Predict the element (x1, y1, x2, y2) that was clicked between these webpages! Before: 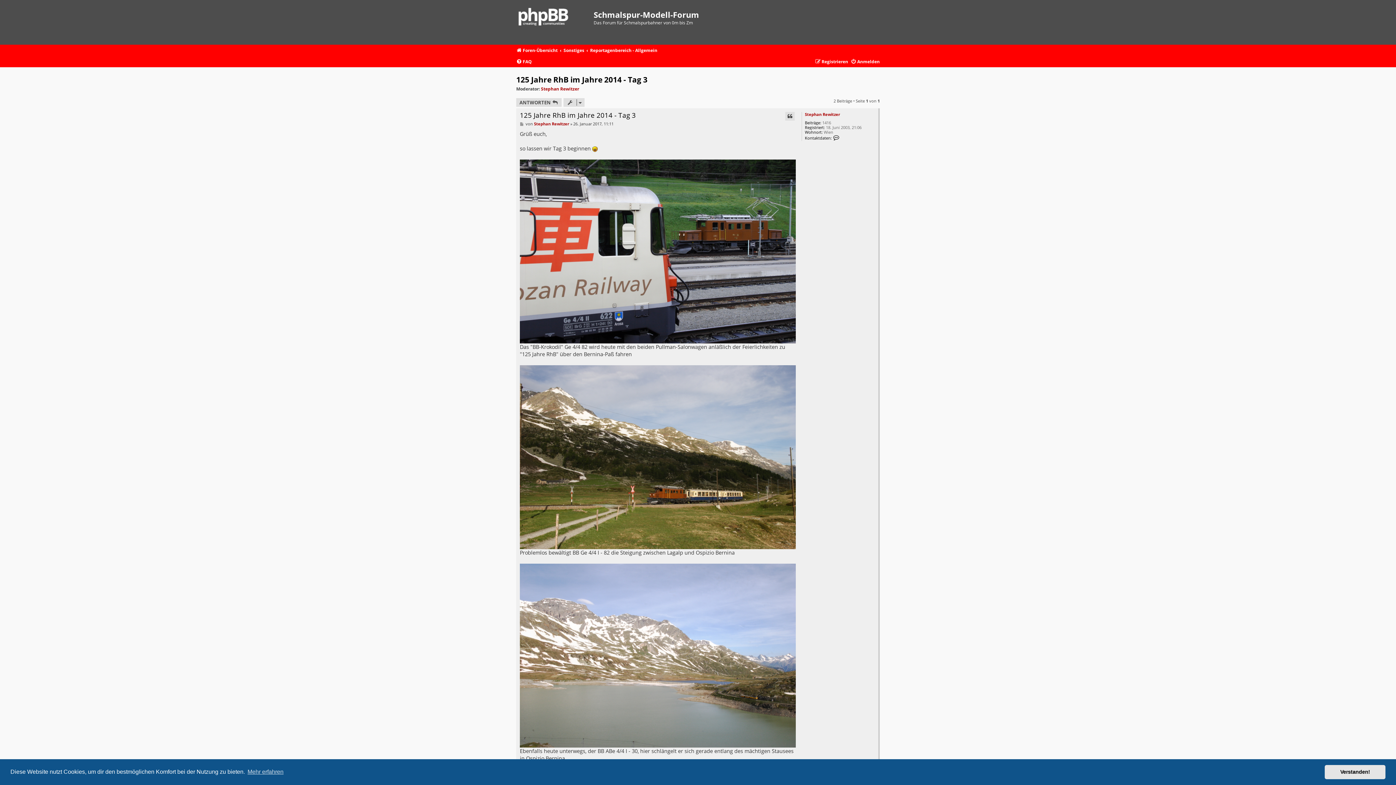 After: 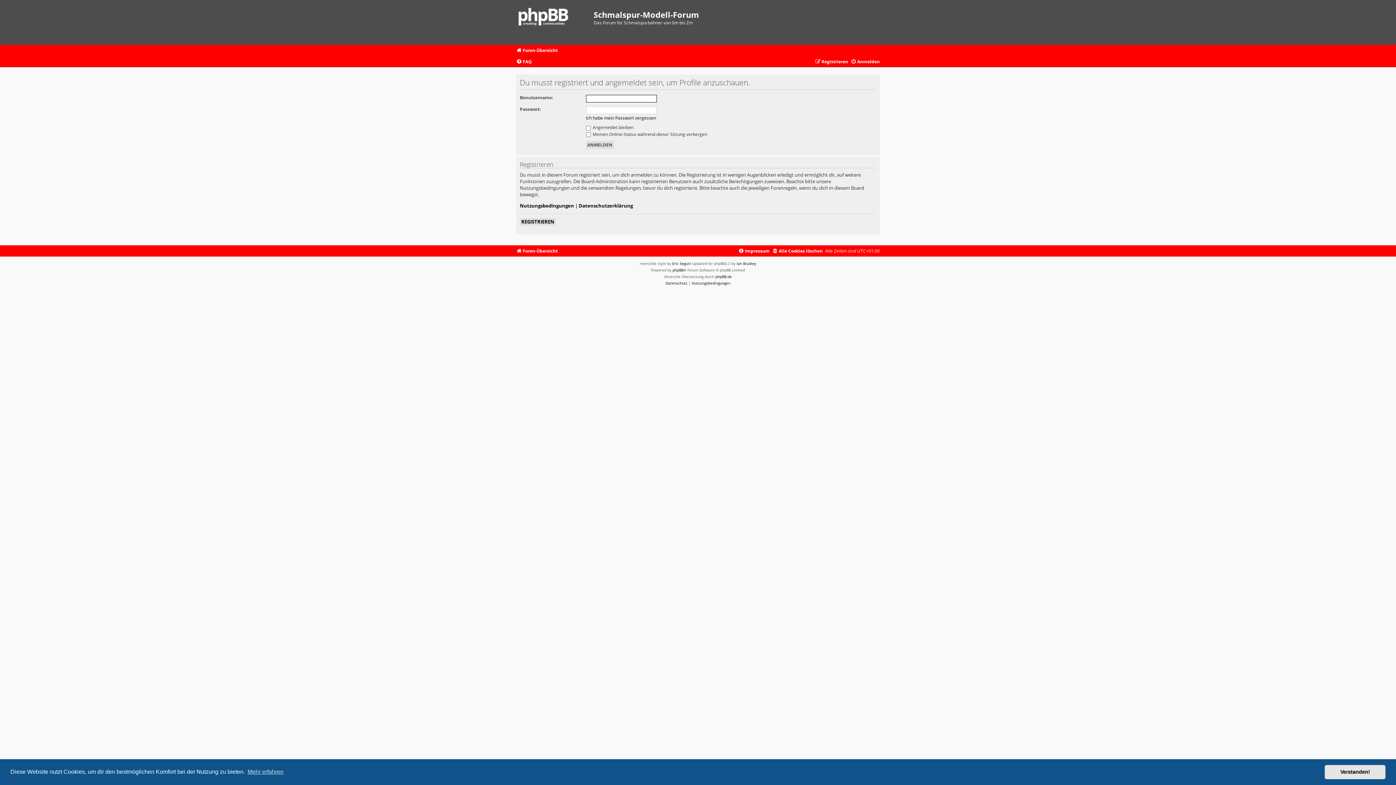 Action: label: Stephan Rewitzer bbox: (534, 121, 569, 126)